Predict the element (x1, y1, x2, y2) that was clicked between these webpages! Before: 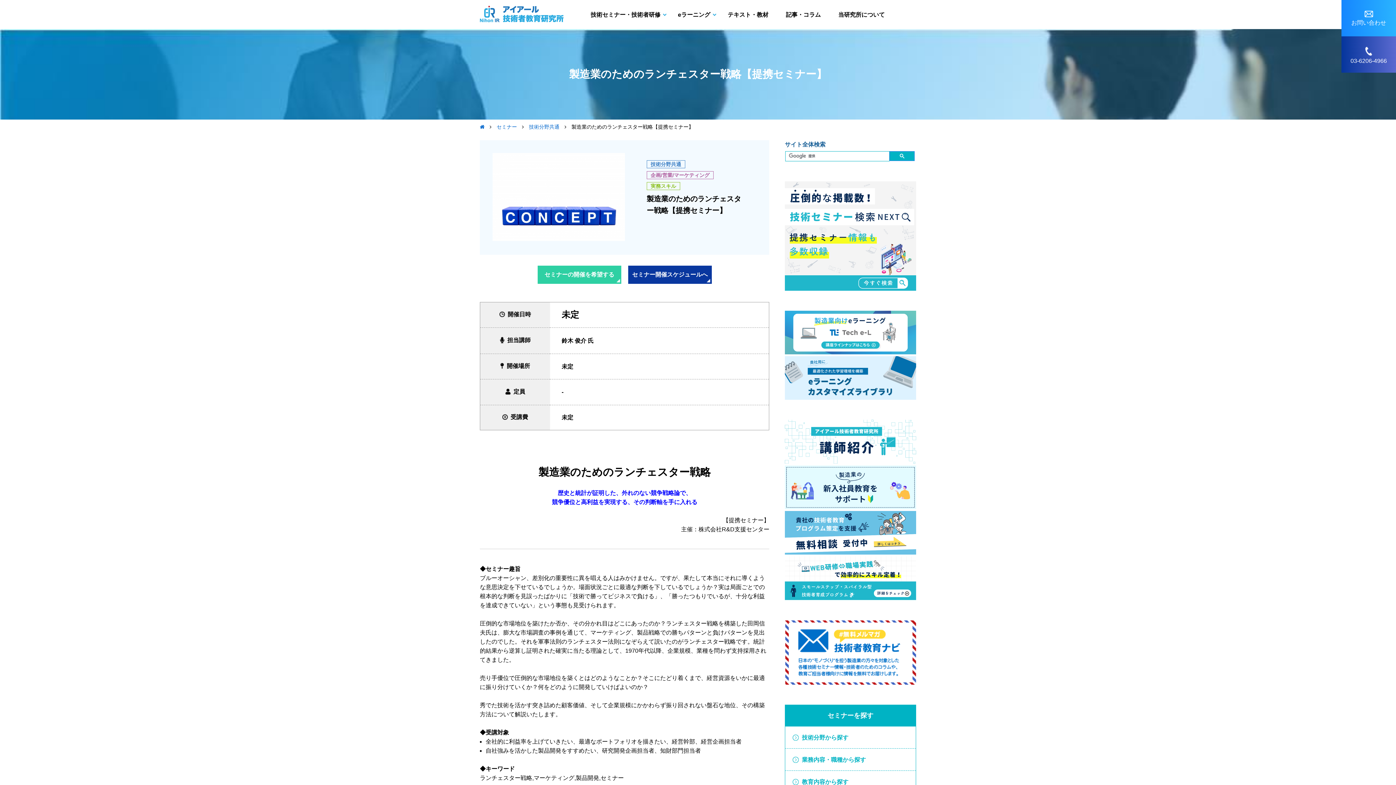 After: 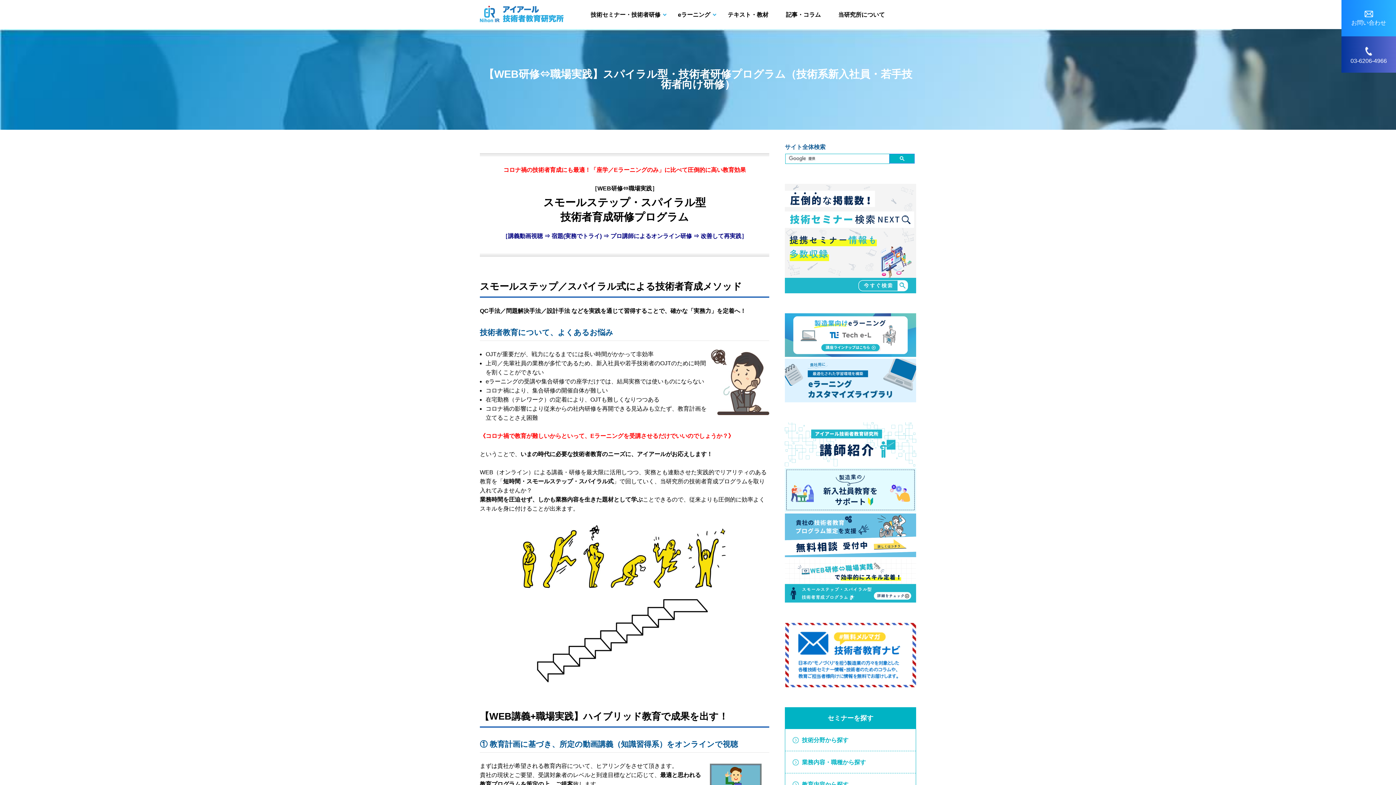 Action: bbox: (785, 595, 916, 601)